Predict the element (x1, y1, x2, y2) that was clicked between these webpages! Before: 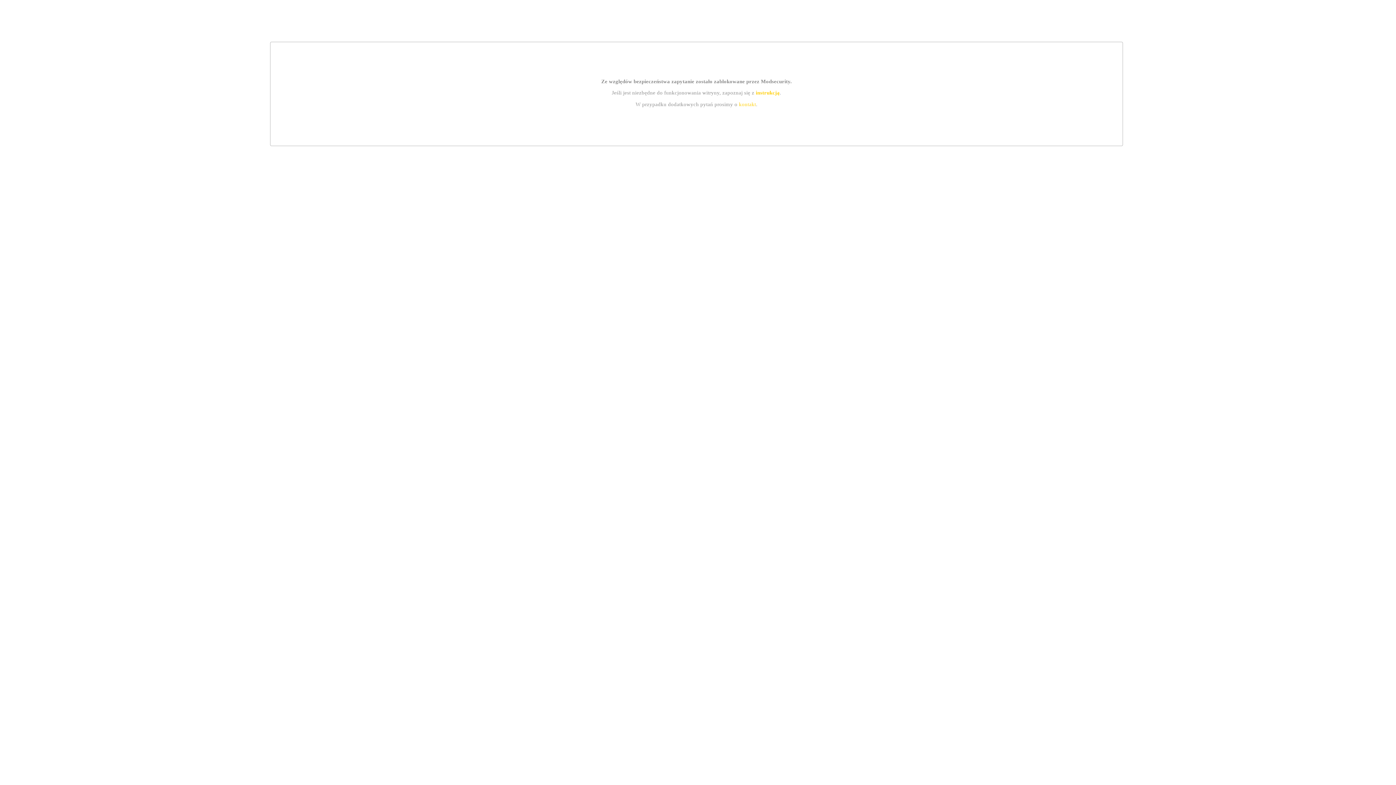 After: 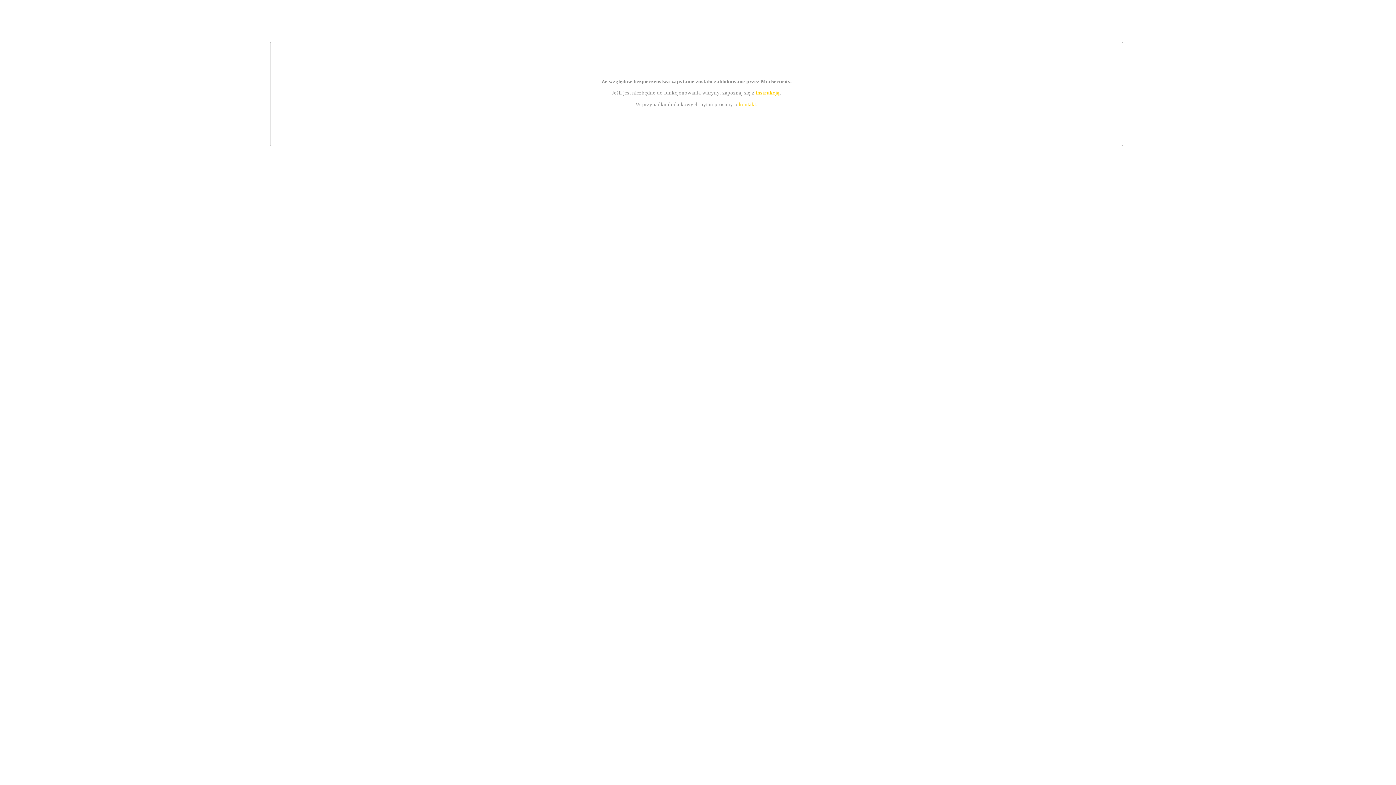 Action: bbox: (755, 89, 779, 95) label: instrukcją